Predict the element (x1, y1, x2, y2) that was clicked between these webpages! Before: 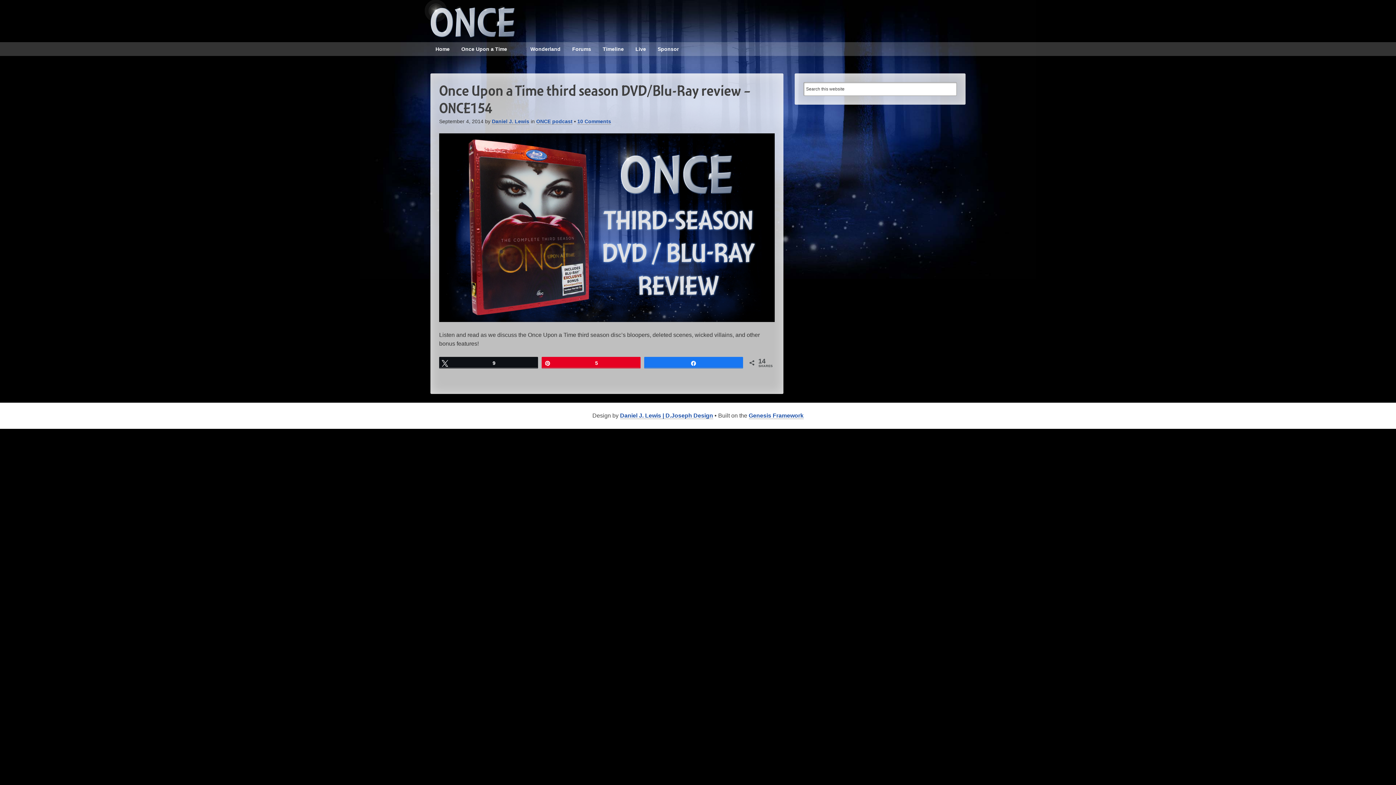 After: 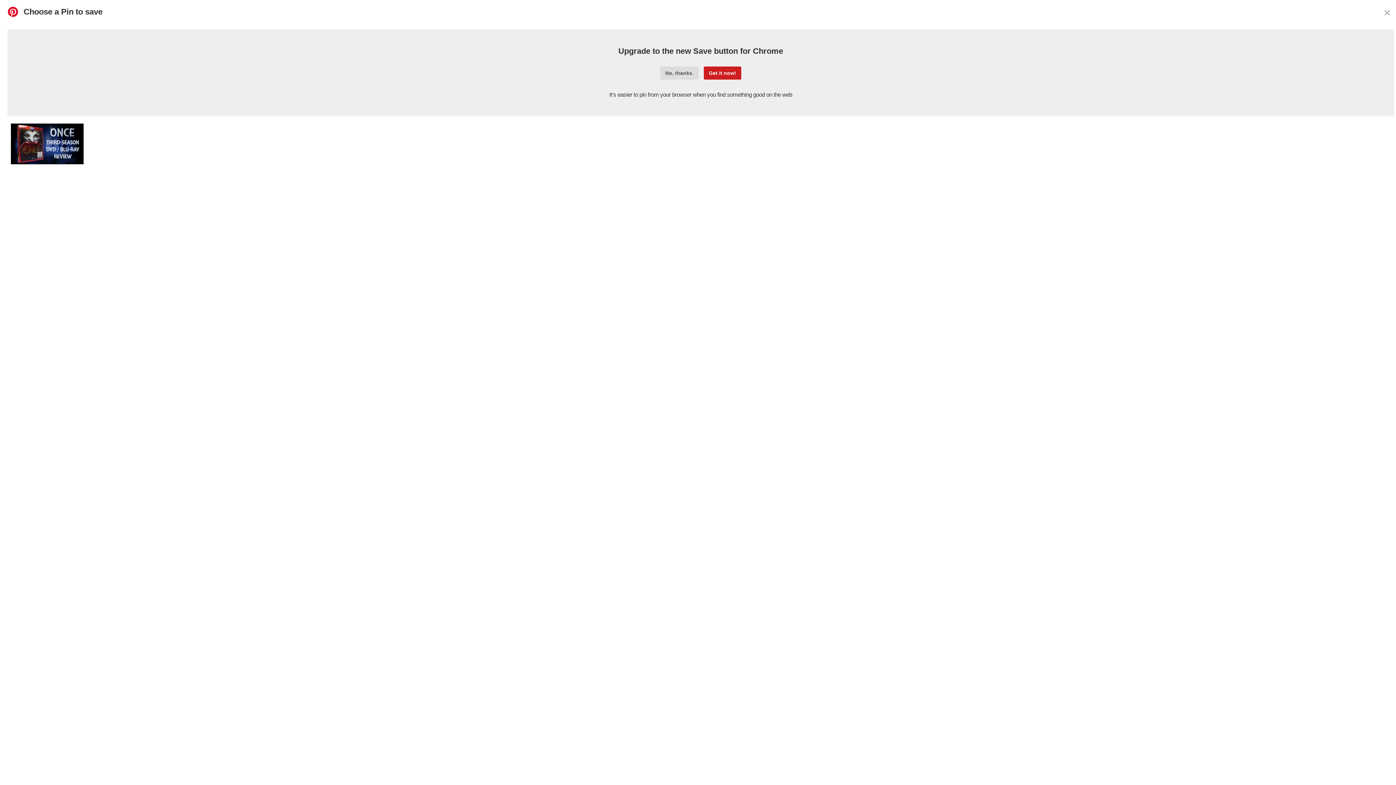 Action: bbox: (542, 357, 640, 368) label: Pin
5